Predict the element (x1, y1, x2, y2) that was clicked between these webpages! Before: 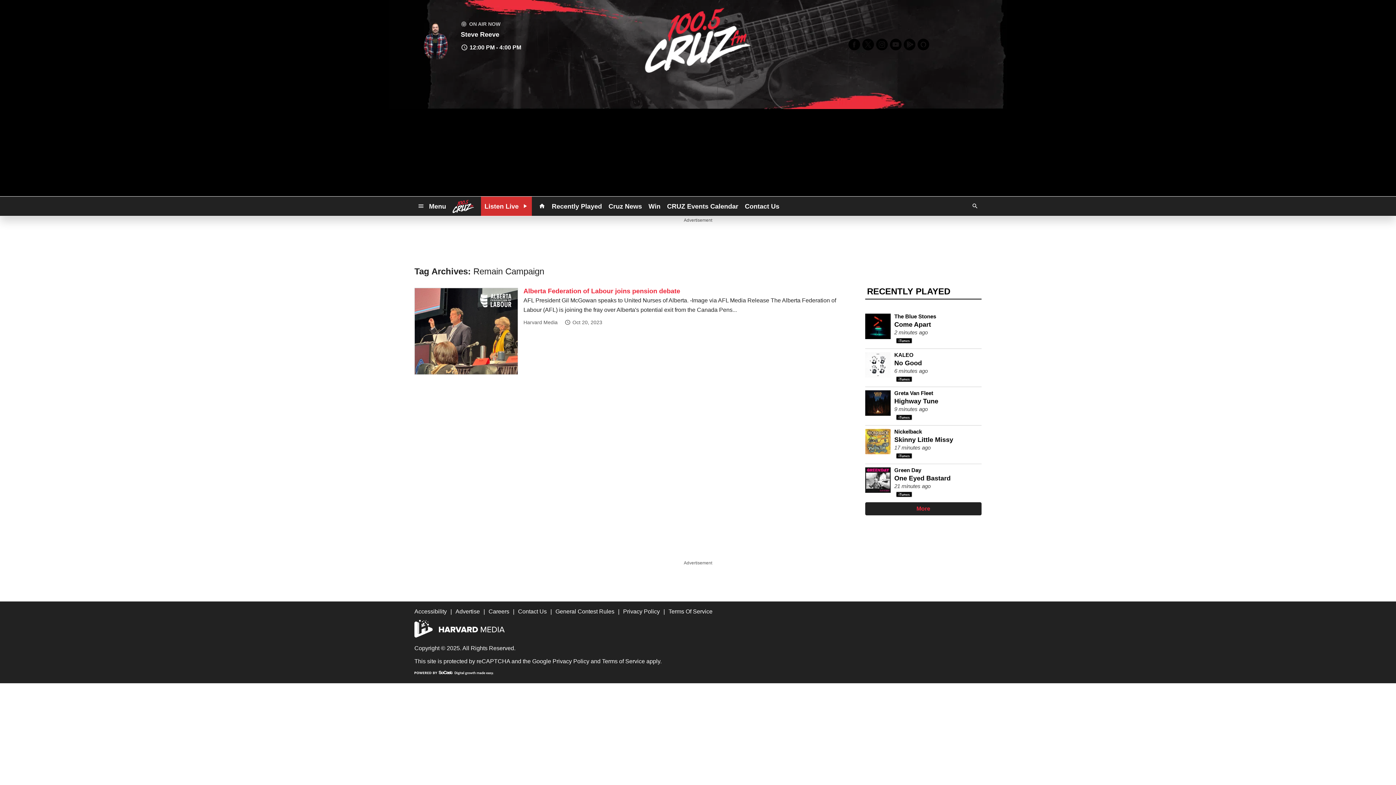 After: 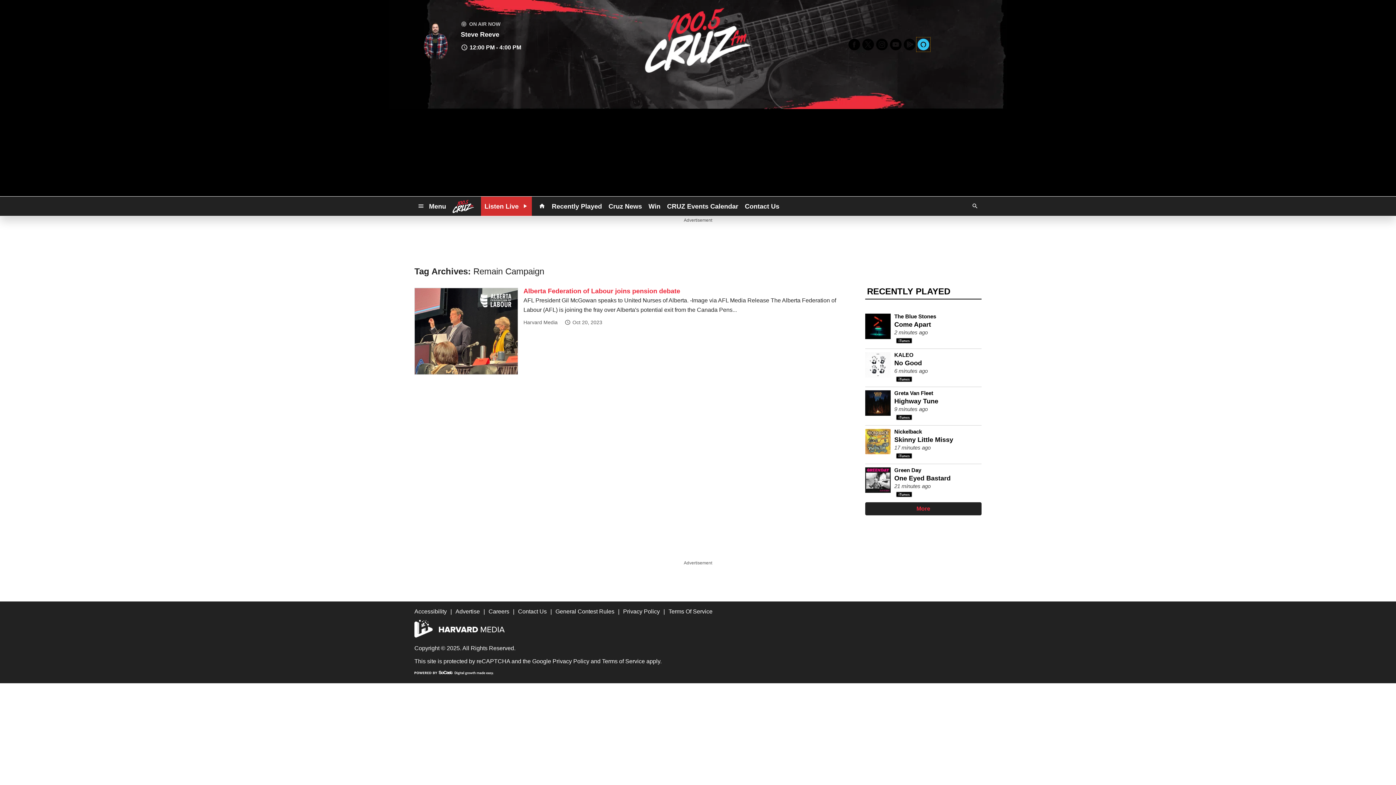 Action: bbox: (916, 37, 930, 51)